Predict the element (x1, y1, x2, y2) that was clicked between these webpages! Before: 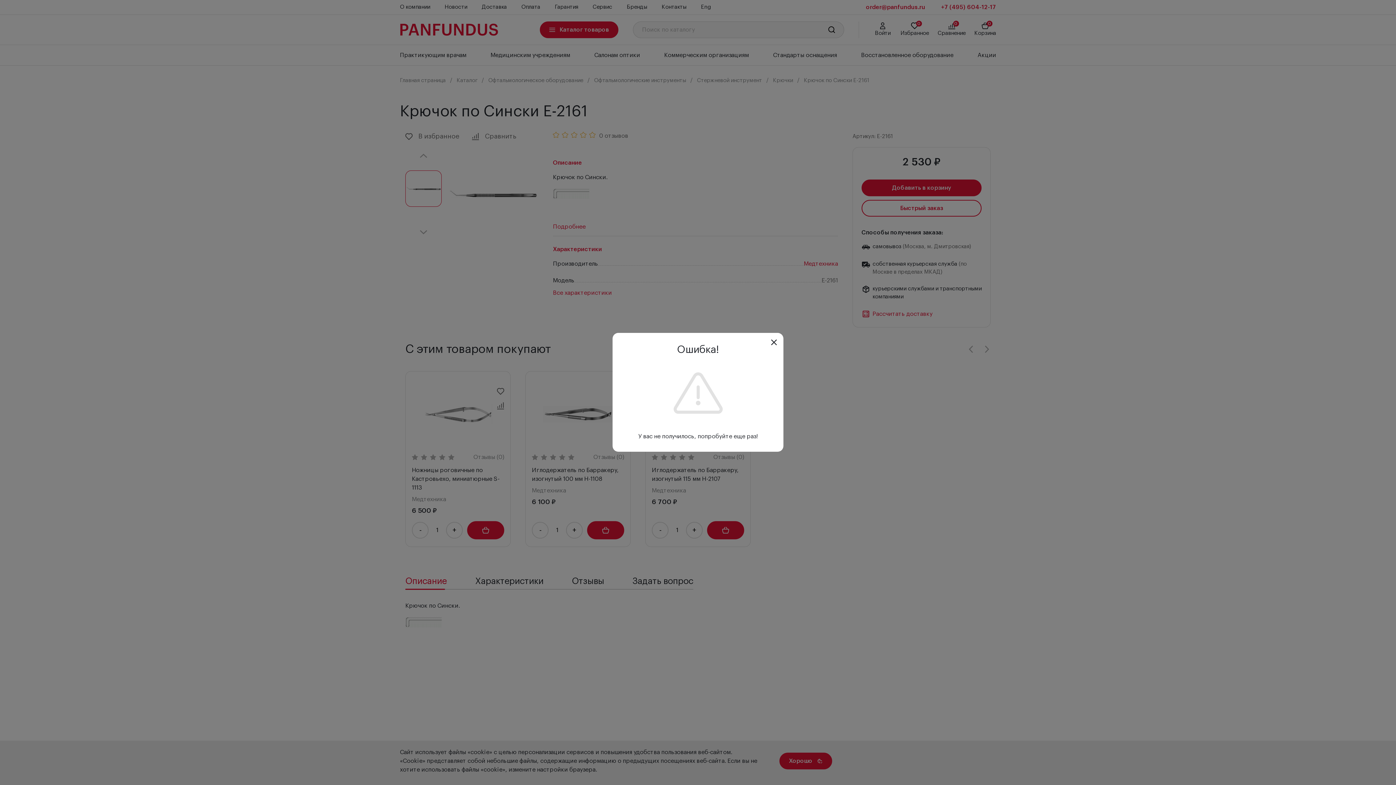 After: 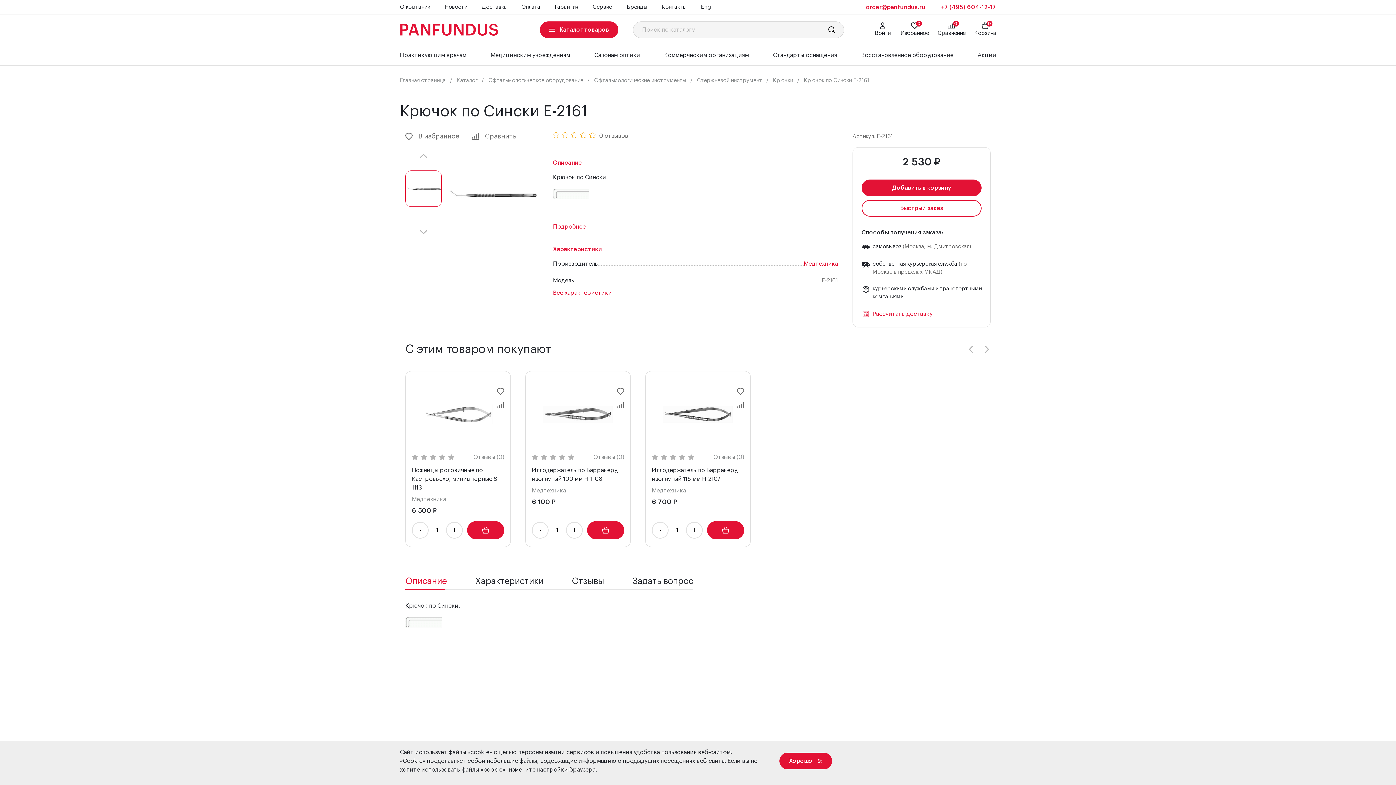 Action: bbox: (769, 337, 779, 347)